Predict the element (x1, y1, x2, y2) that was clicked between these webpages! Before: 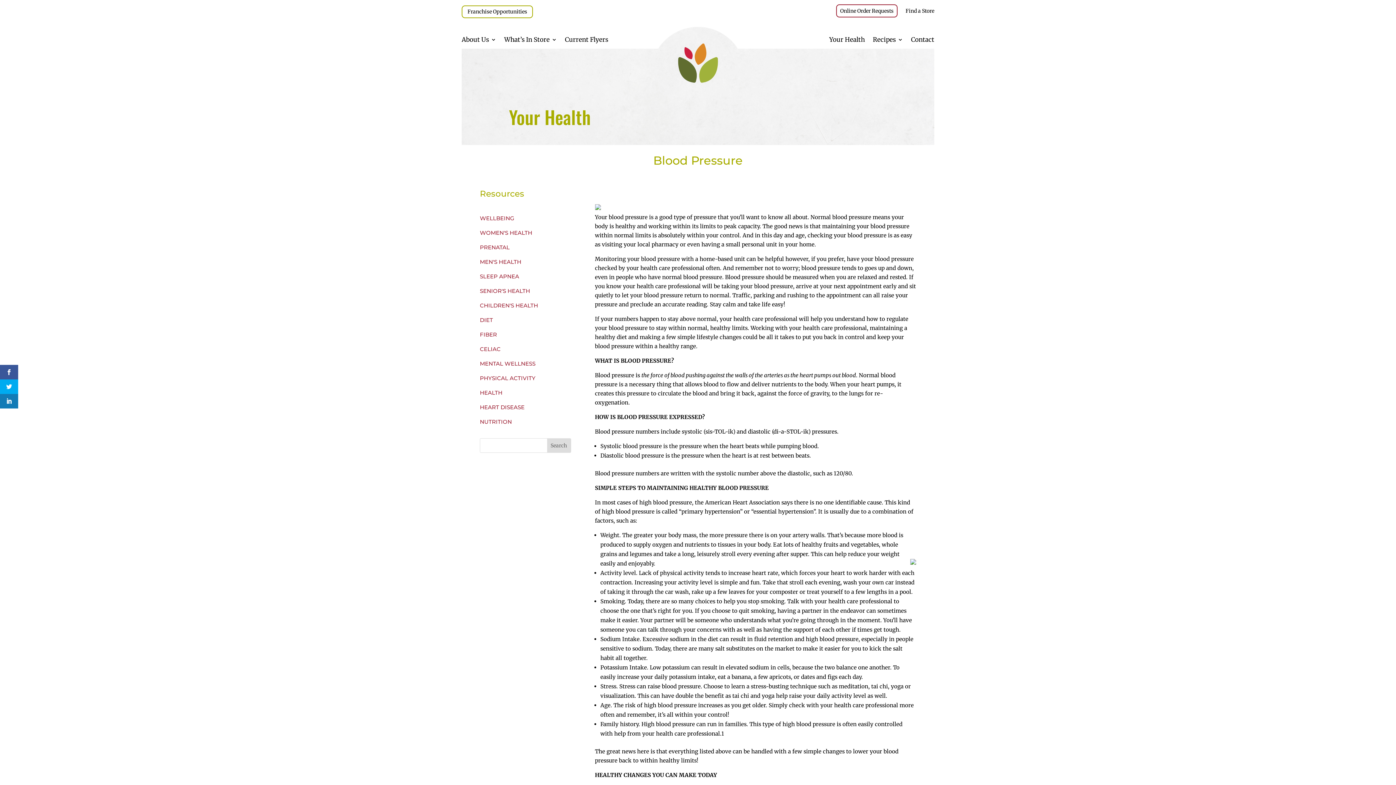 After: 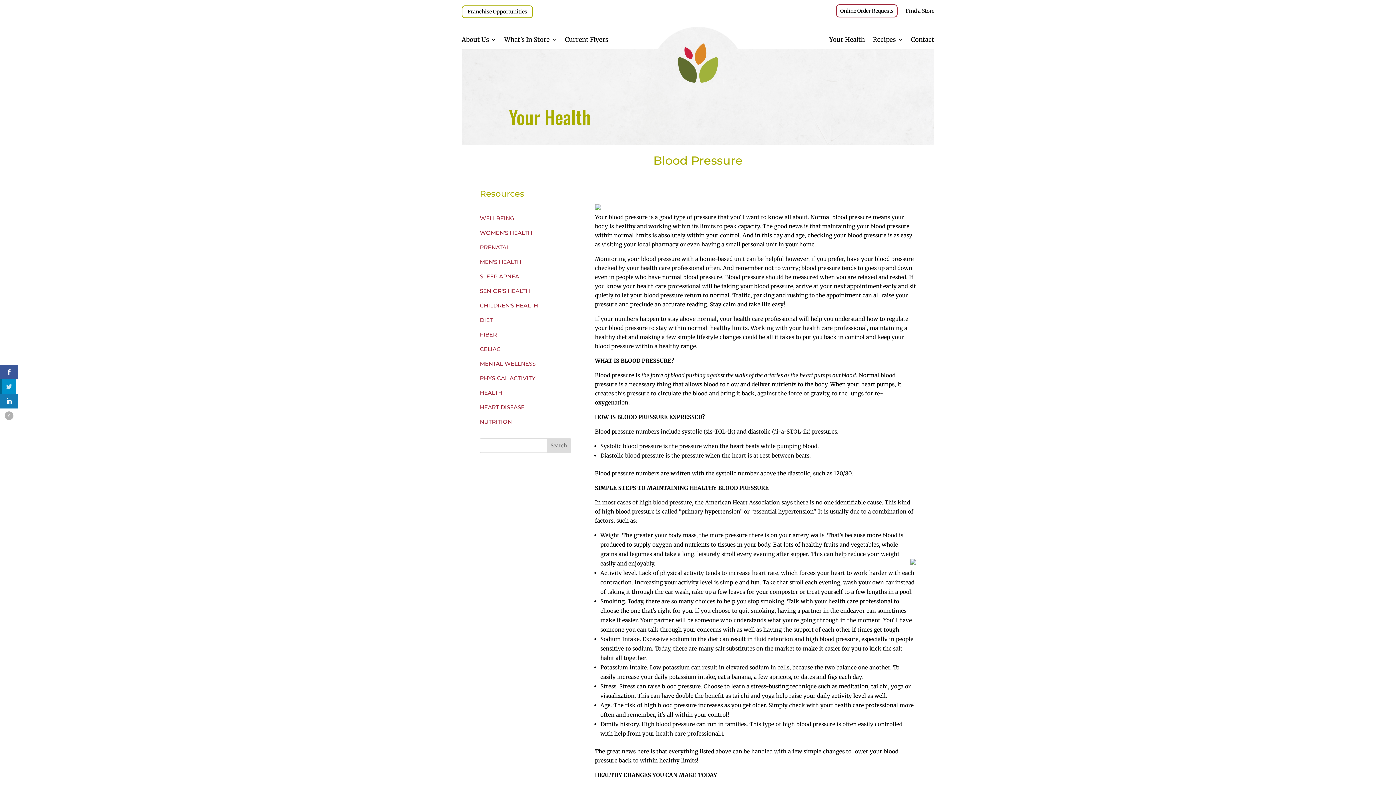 Action: bbox: (0, 379, 18, 394)